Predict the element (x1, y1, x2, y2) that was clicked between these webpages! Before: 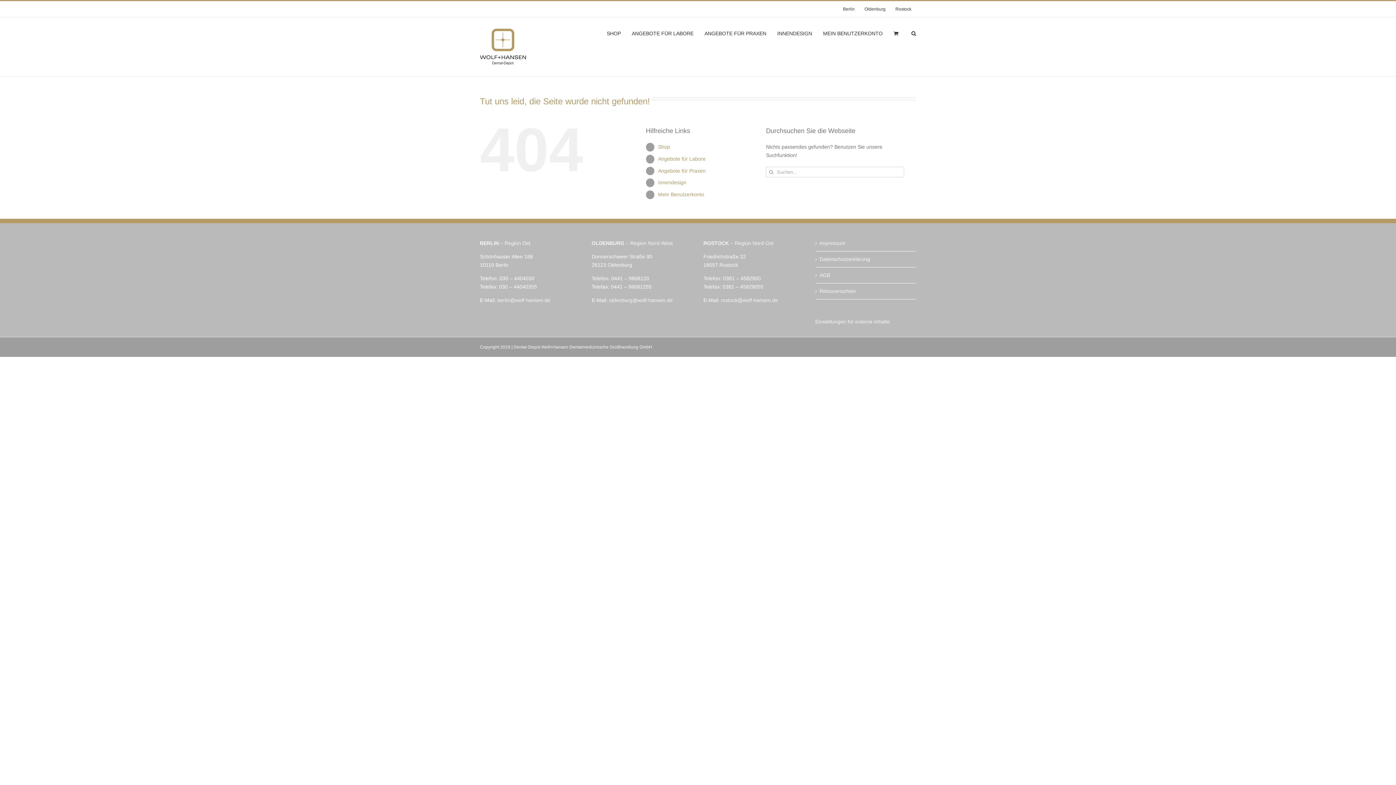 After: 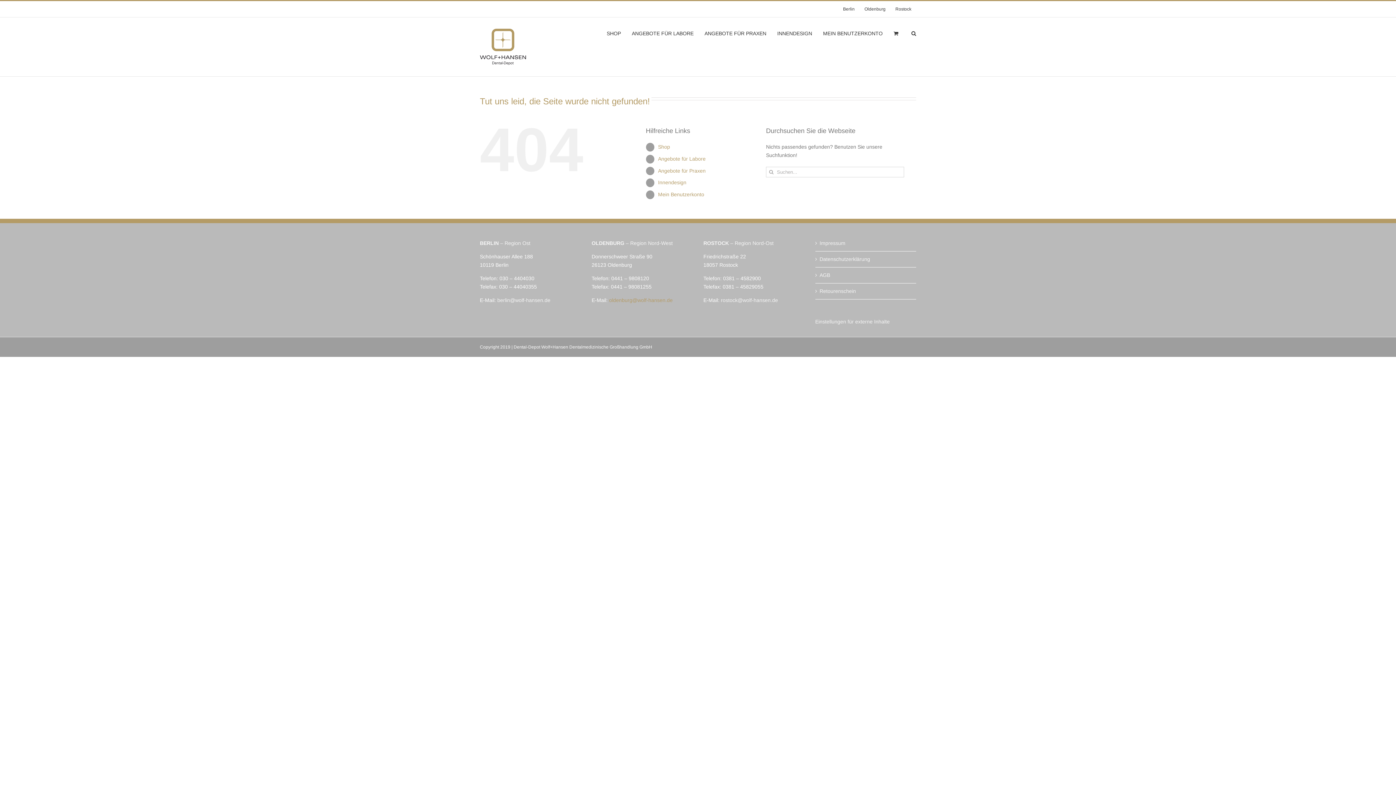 Action: bbox: (609, 297, 672, 303) label: oldenburg@wolf-hansen.de